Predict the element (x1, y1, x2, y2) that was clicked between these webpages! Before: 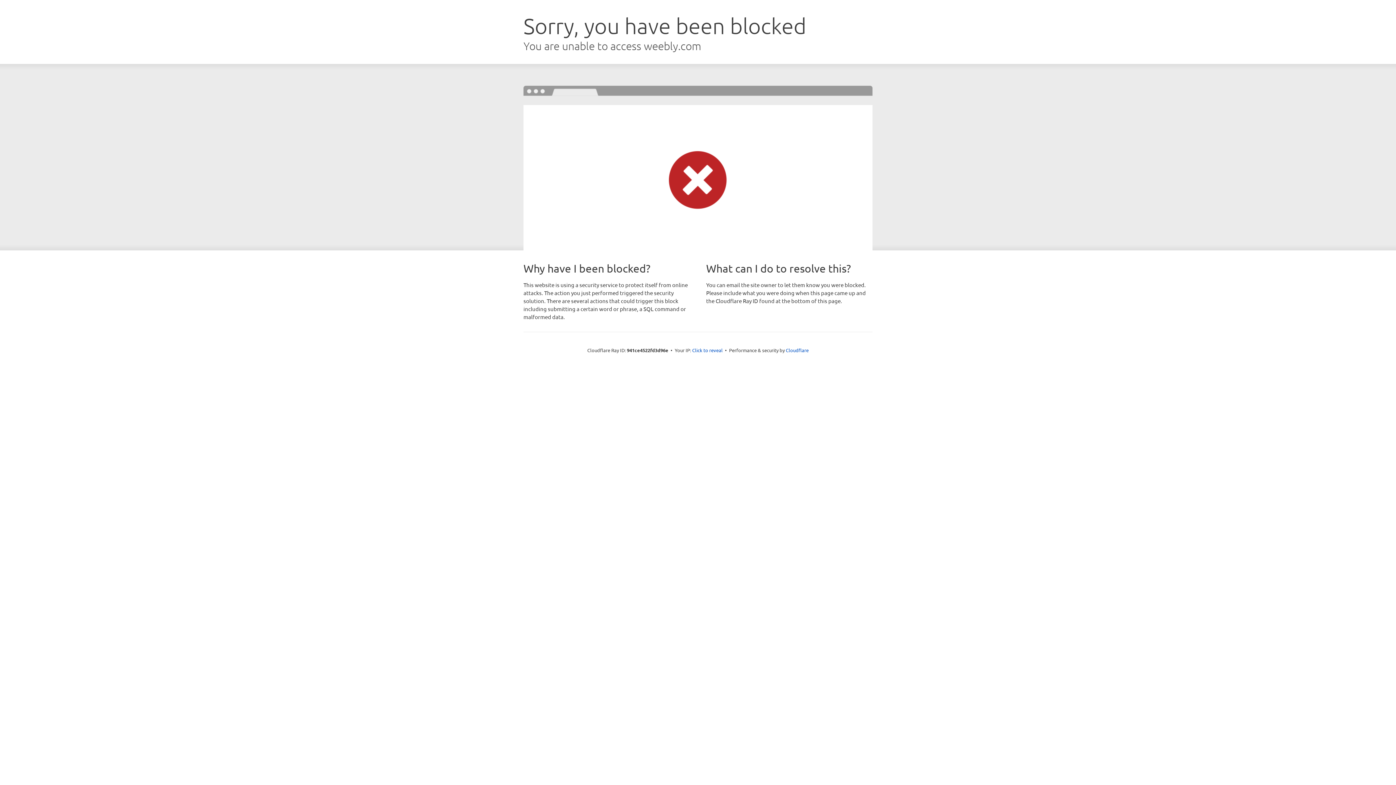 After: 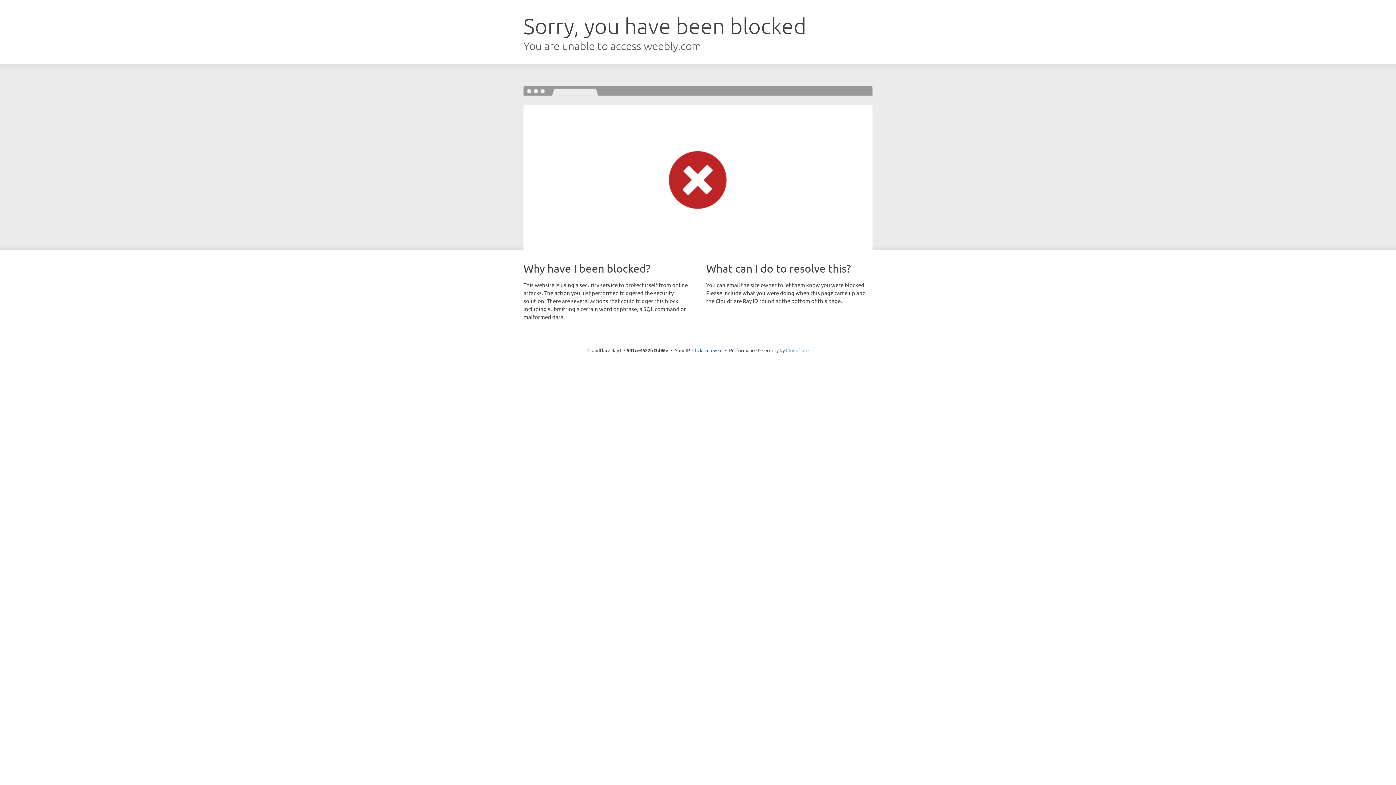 Action: label: Cloudflare bbox: (786, 347, 808, 353)